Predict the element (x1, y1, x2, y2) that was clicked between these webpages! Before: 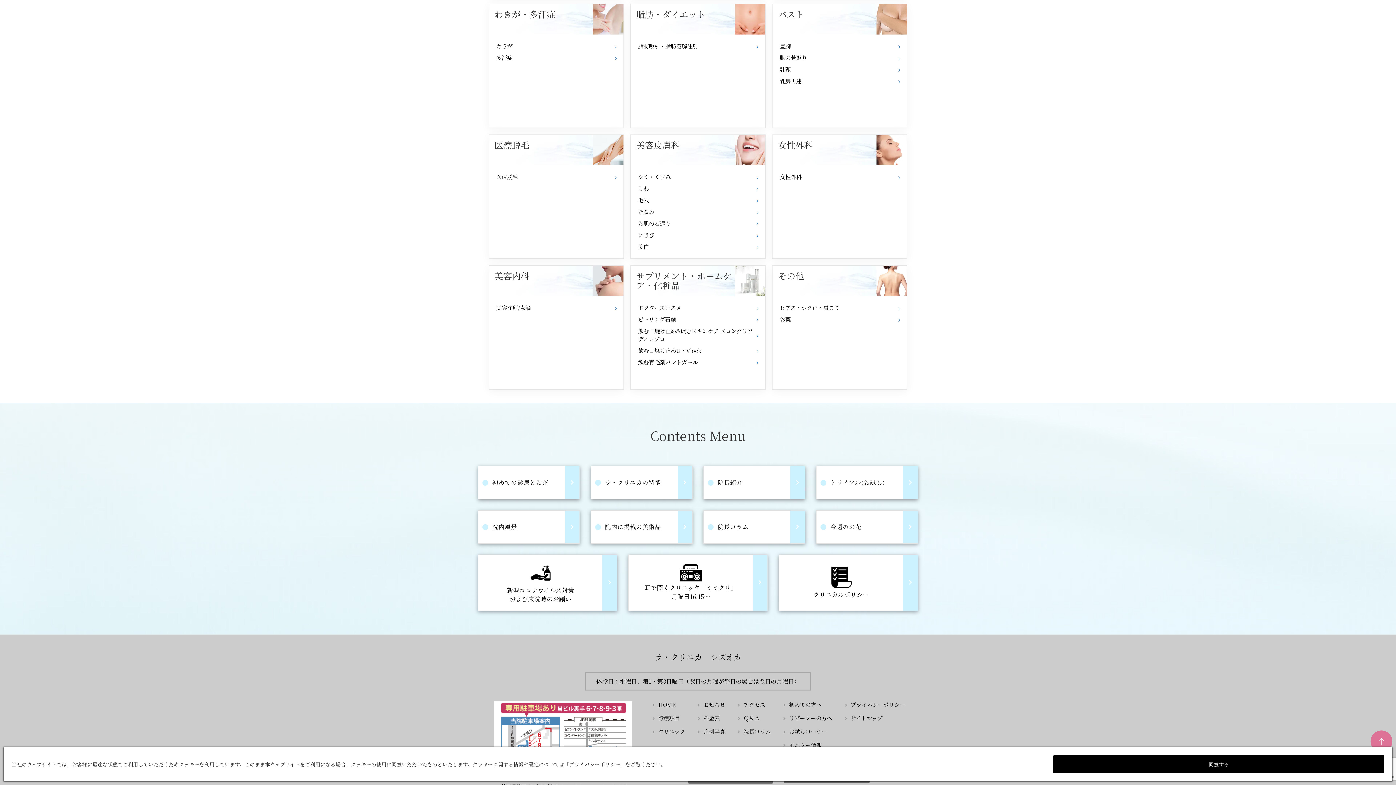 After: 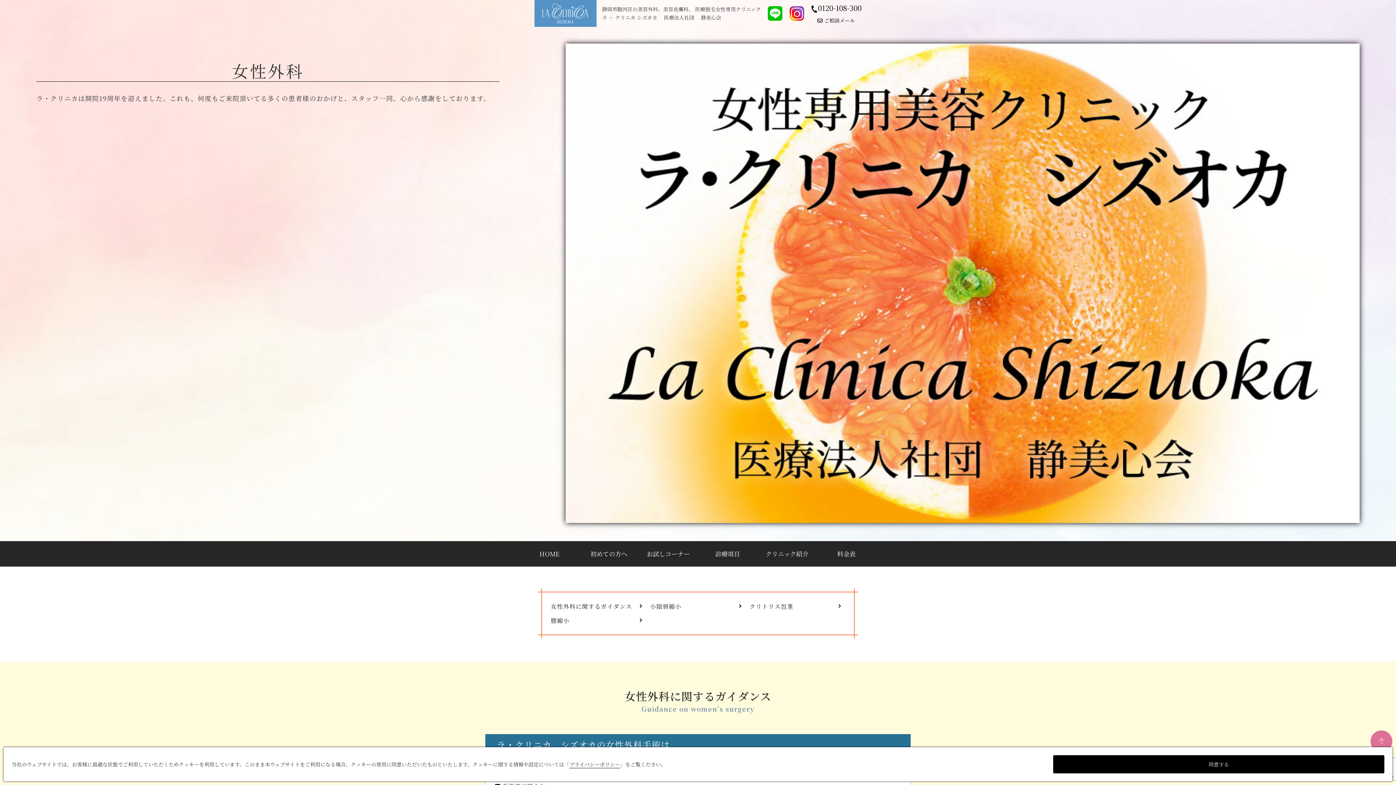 Action: bbox: (778, 170, 901, 182) label: 女性外科